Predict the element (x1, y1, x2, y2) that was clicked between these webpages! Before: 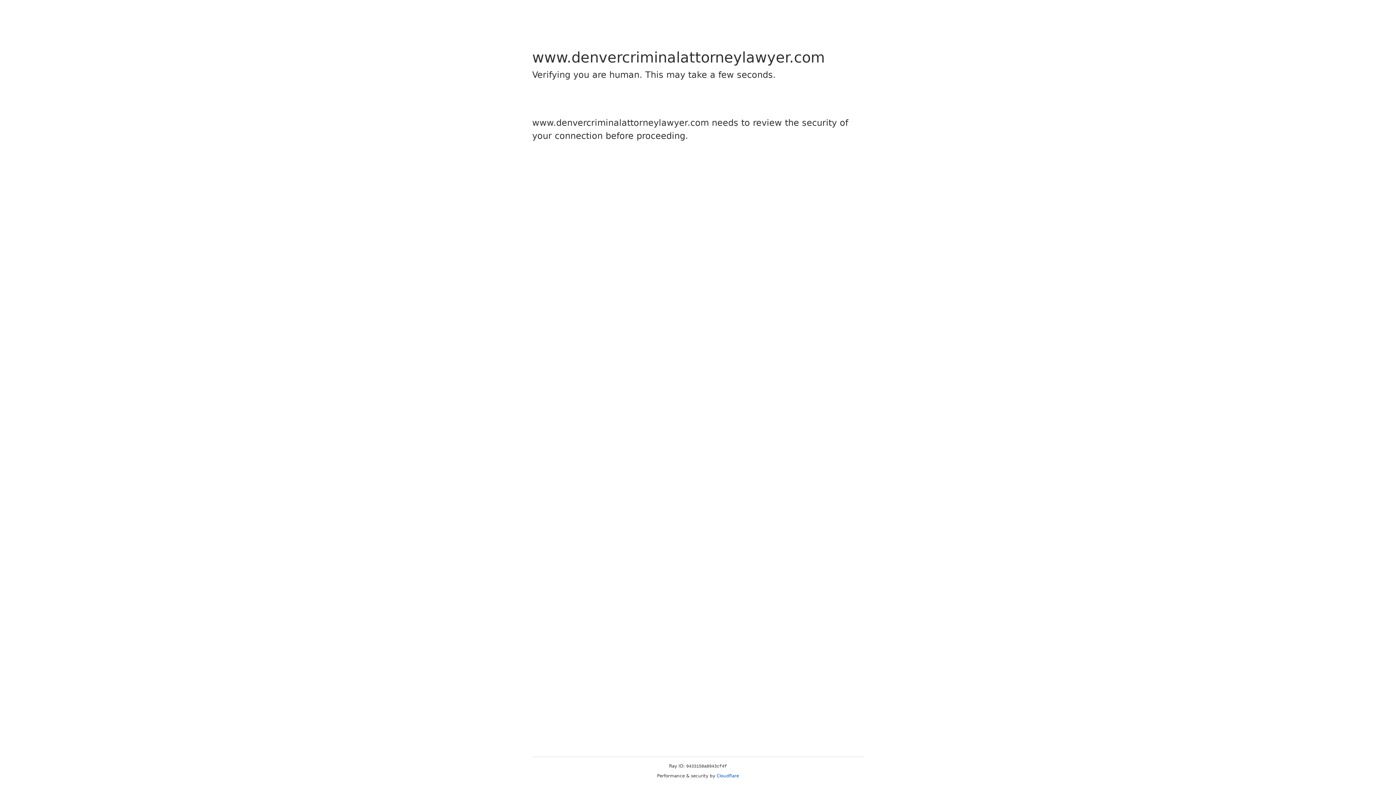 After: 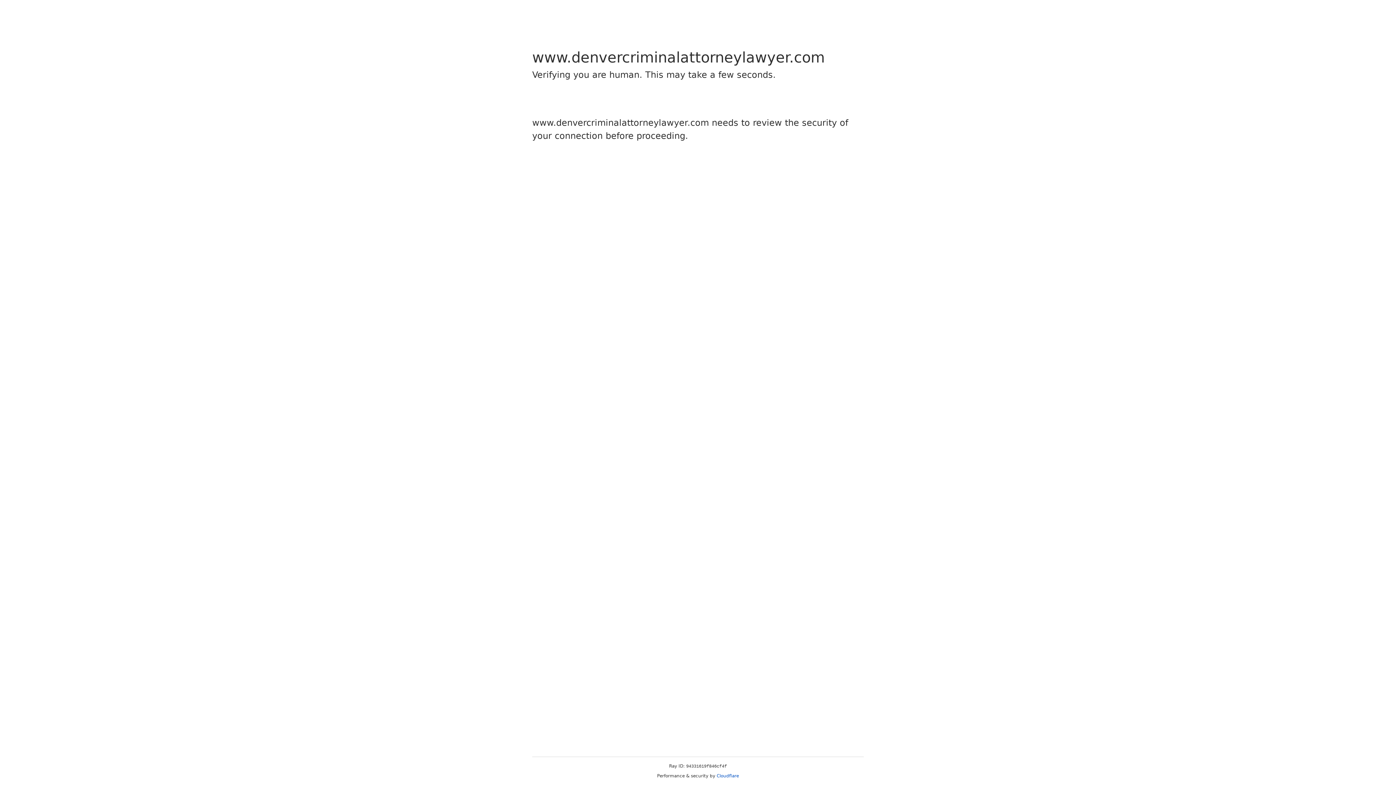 Action: label: Cloudflare bbox: (716, 773, 739, 778)